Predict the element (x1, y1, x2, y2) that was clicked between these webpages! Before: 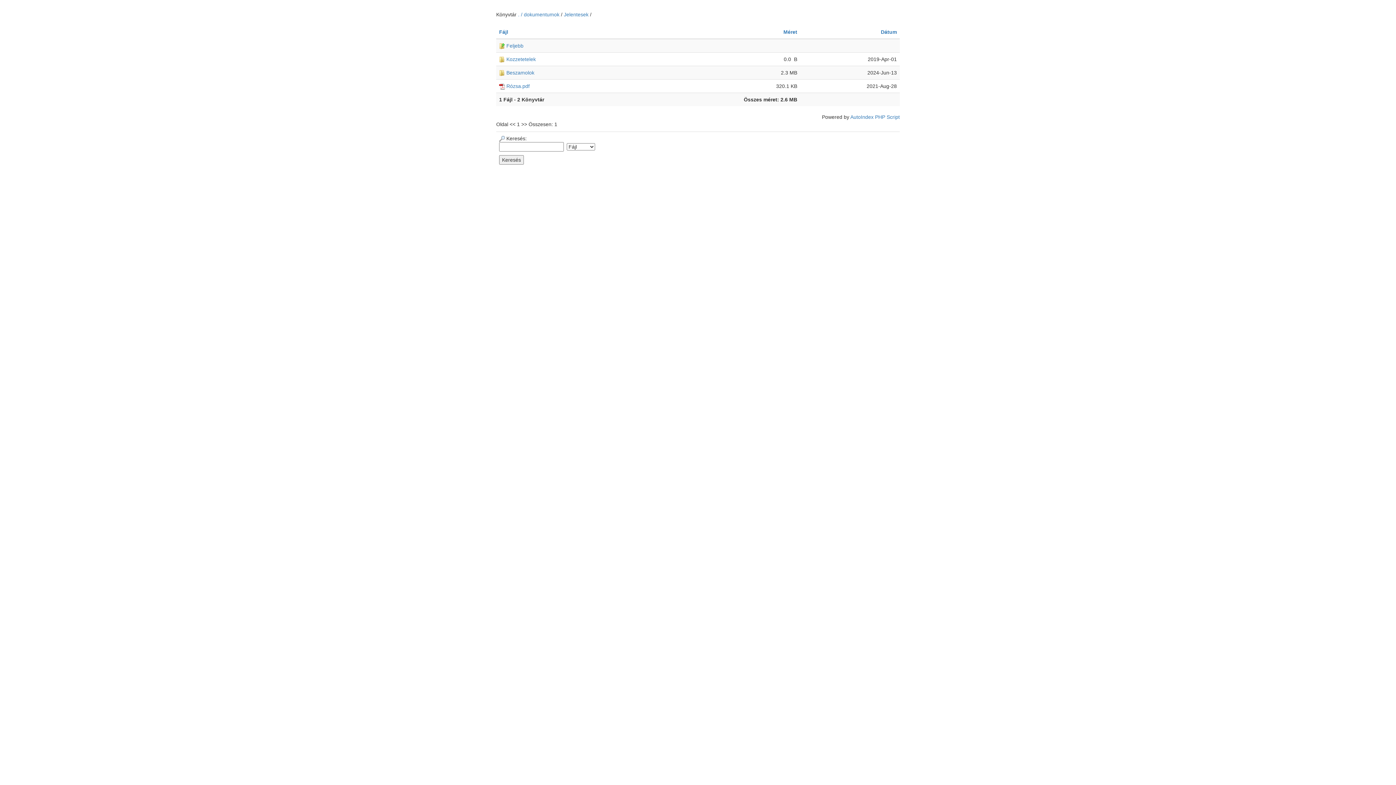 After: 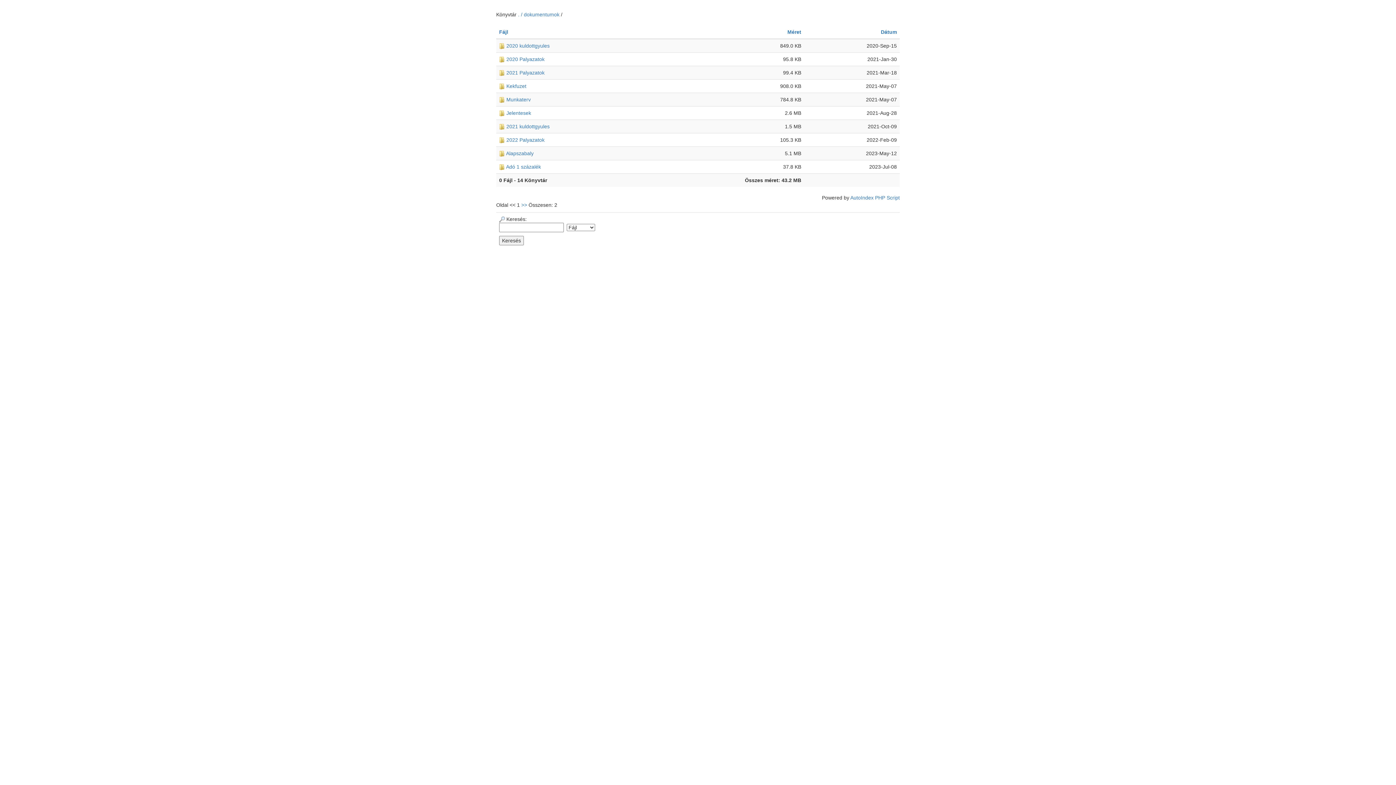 Action: label:  Feljebb bbox: (499, 42, 523, 48)